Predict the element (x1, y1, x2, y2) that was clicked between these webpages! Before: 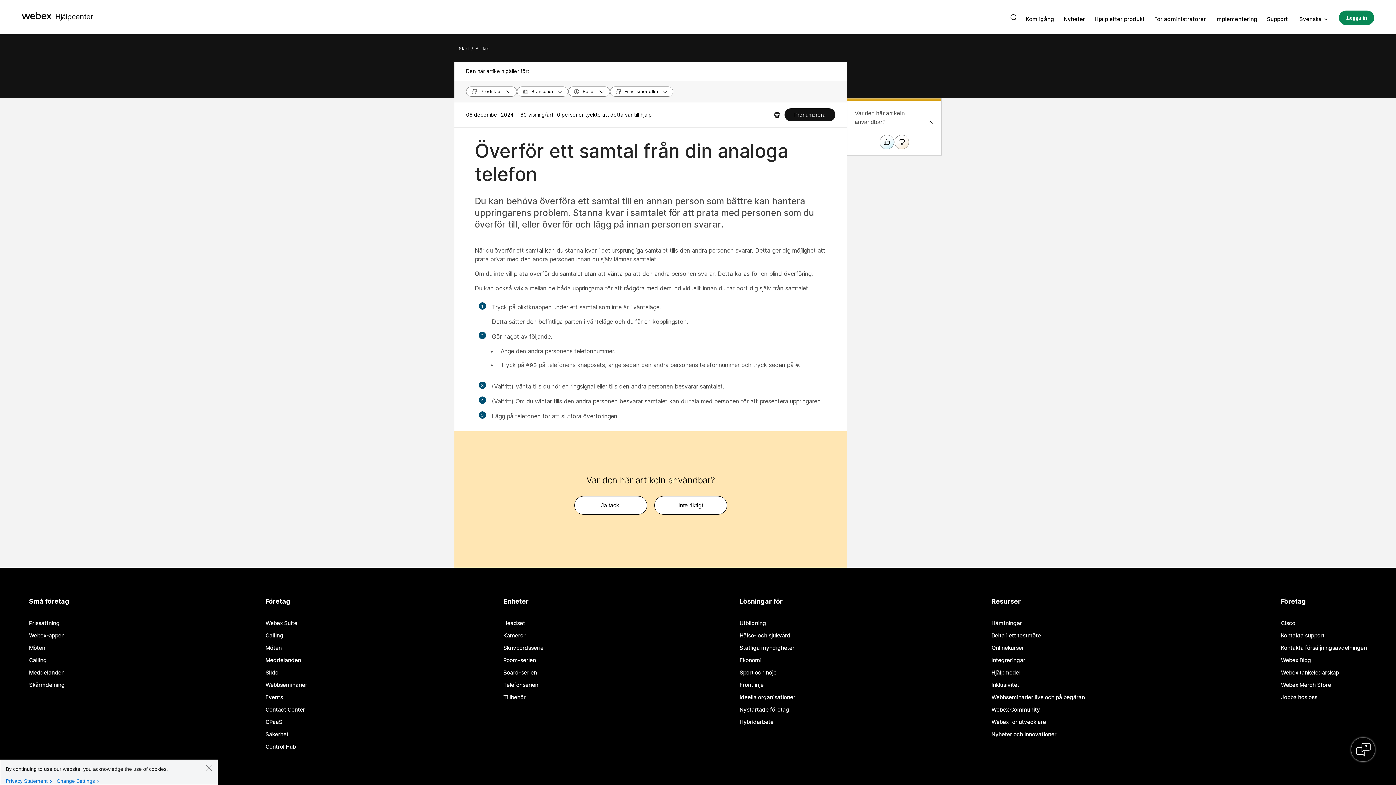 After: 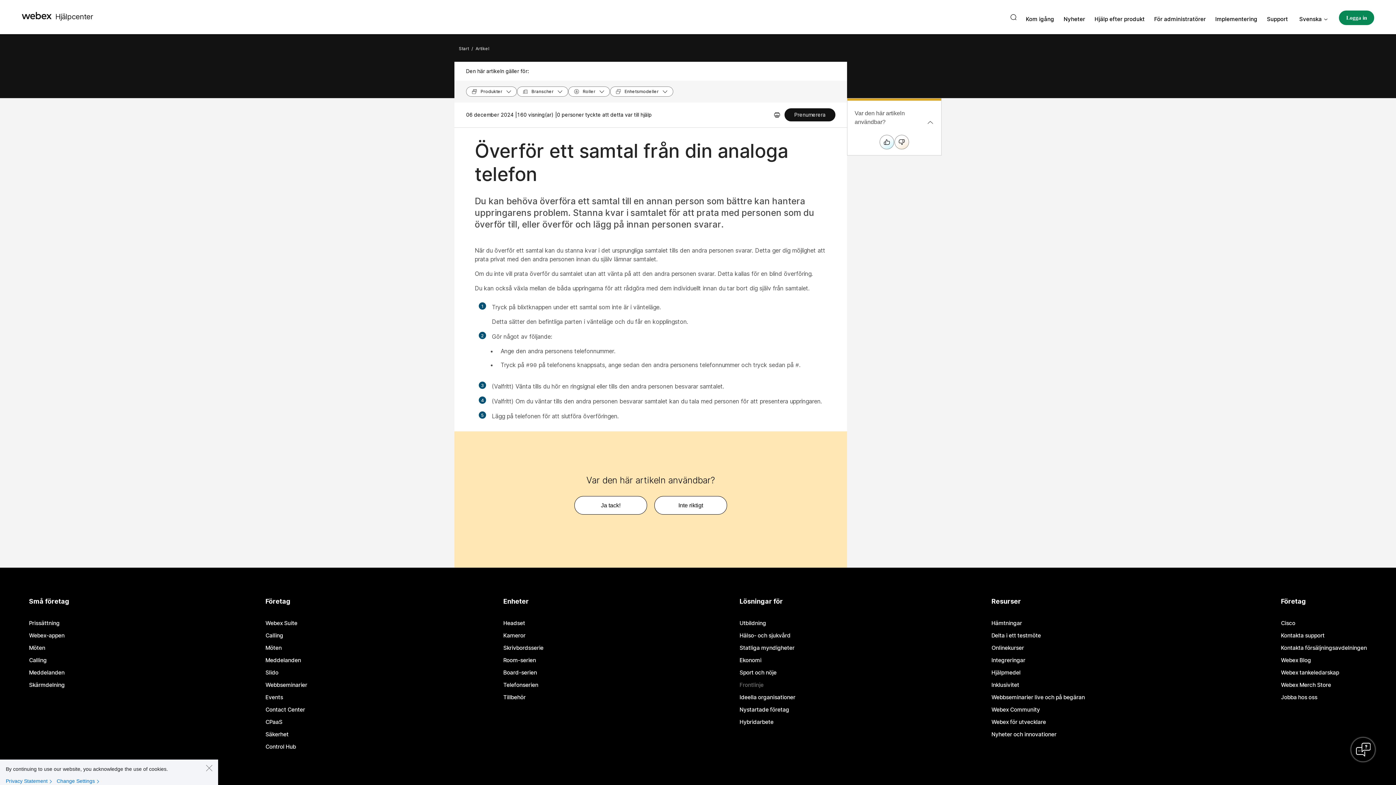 Action: label: Frontlinje bbox: (739, 682, 763, 687)